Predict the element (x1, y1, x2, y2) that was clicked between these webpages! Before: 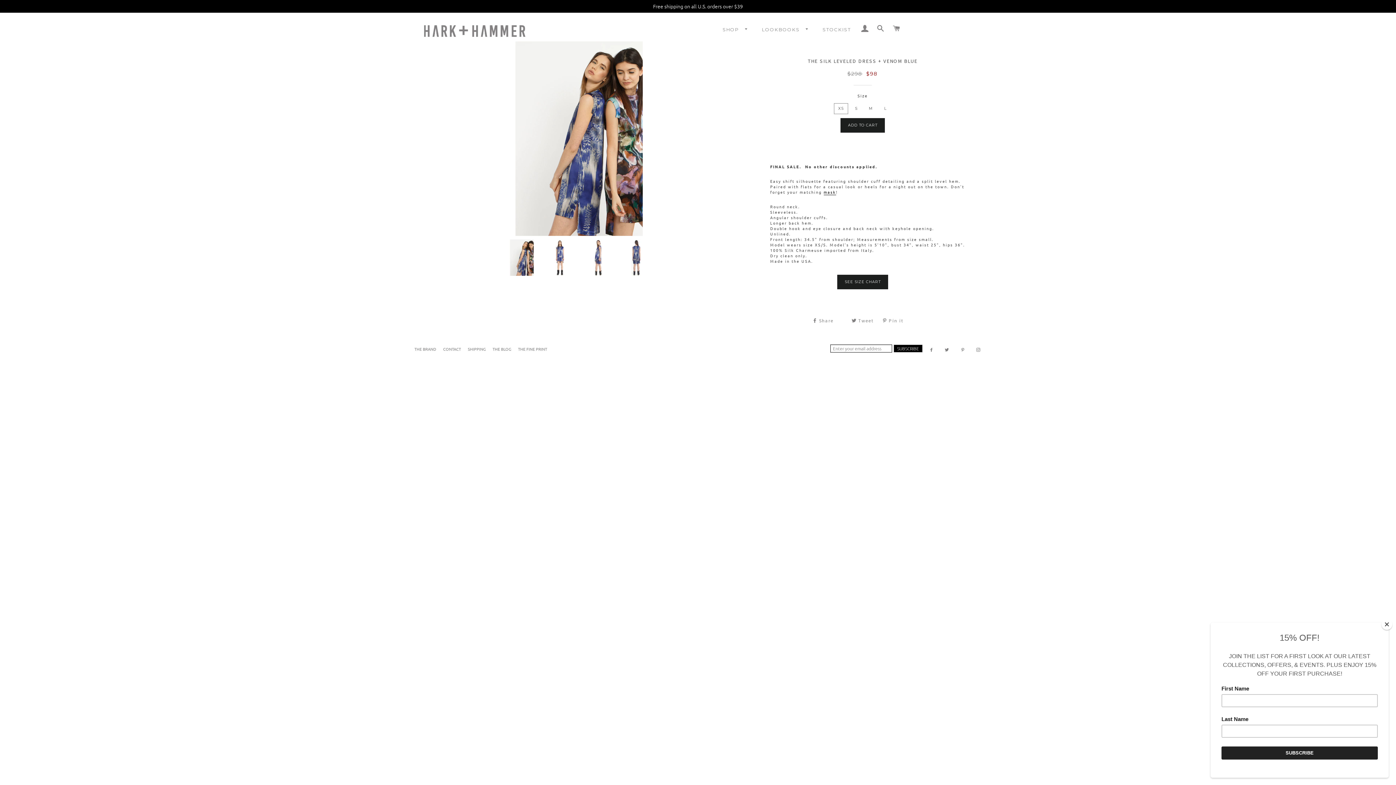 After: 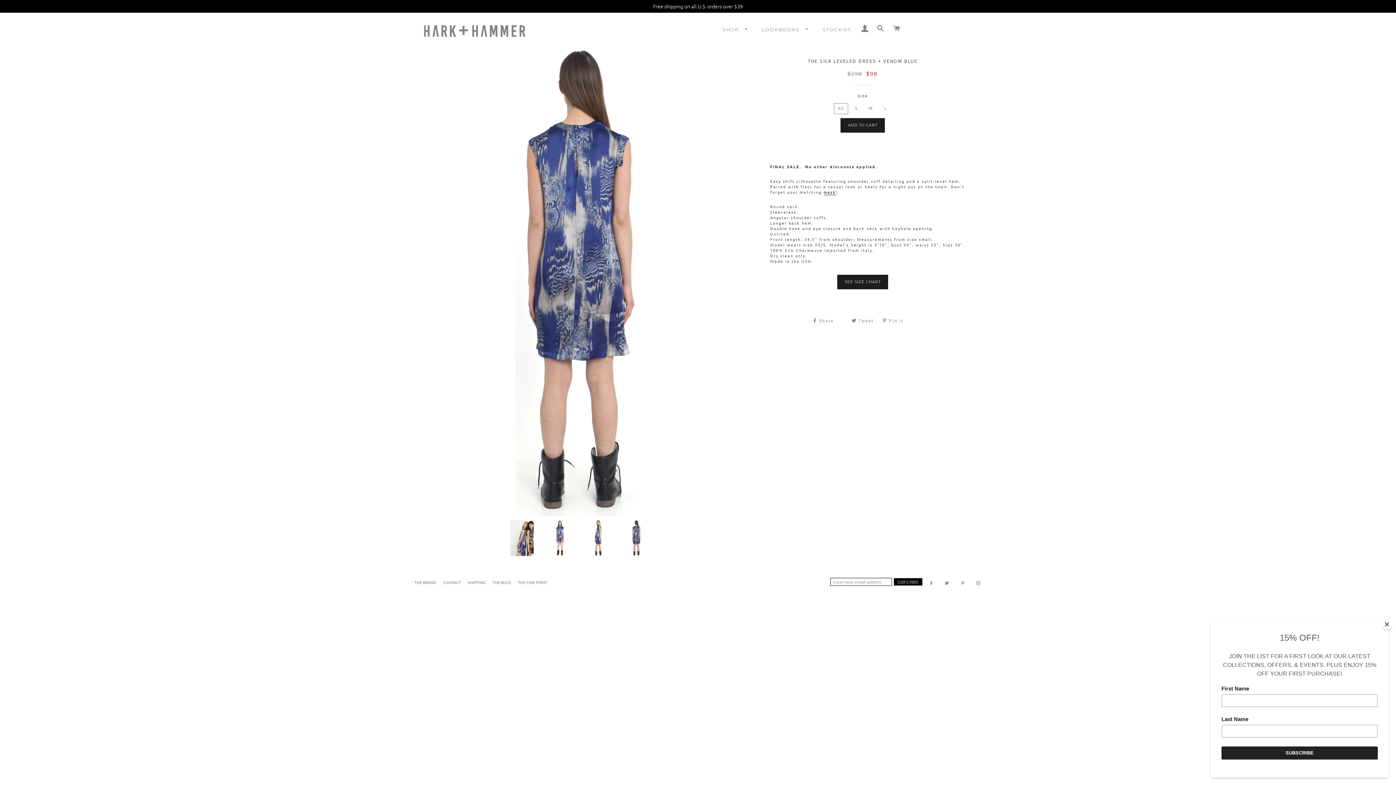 Action: bbox: (618, 239, 654, 277)